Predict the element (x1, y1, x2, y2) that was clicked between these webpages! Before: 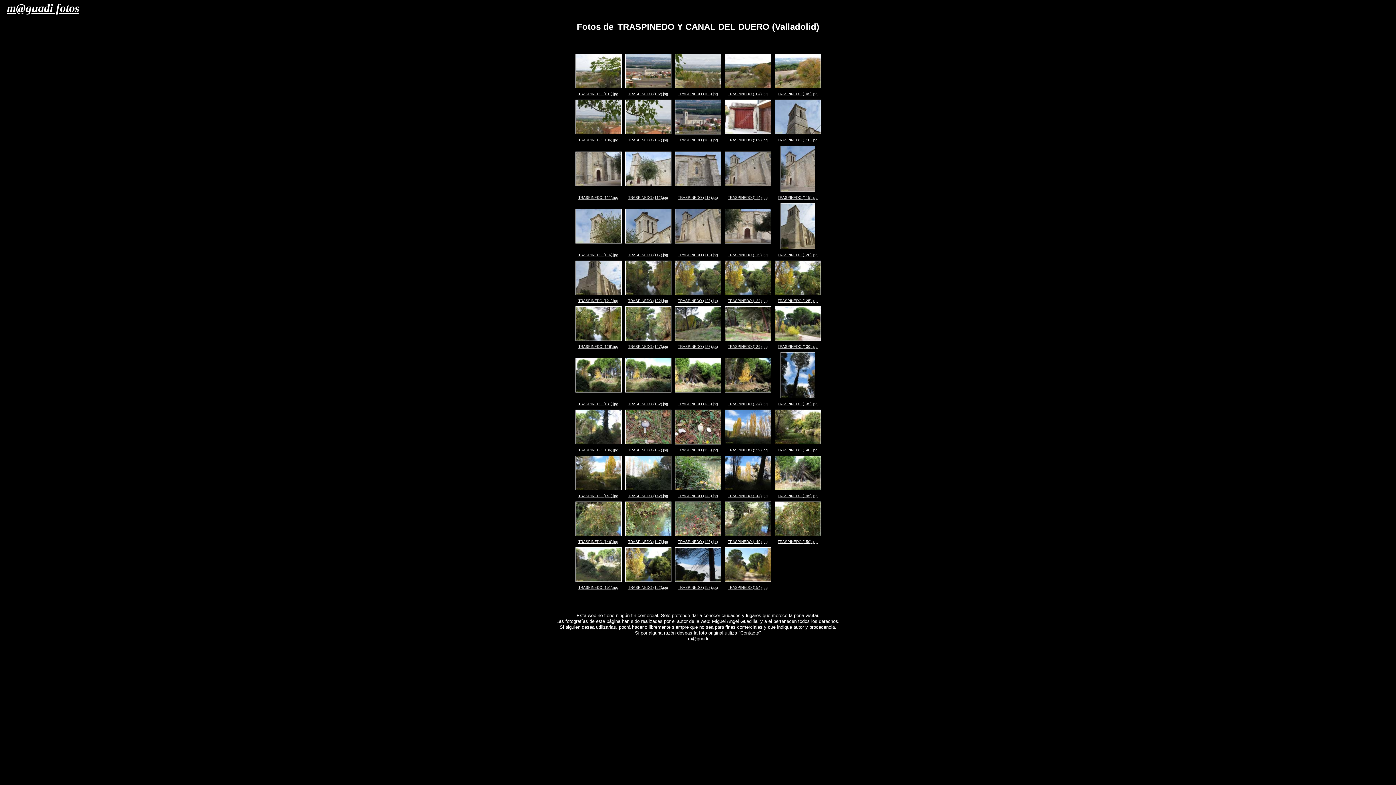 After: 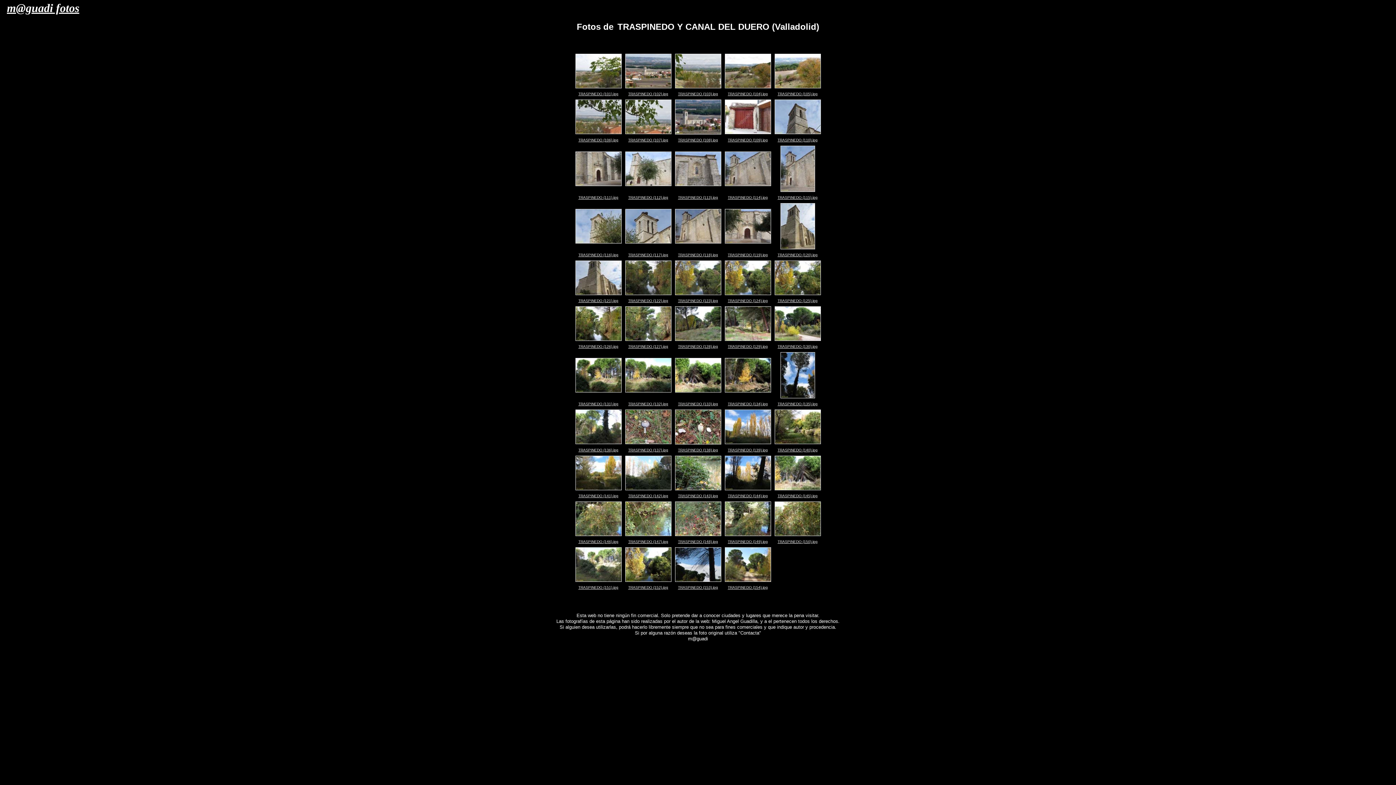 Action: bbox: (575, 387, 621, 393)